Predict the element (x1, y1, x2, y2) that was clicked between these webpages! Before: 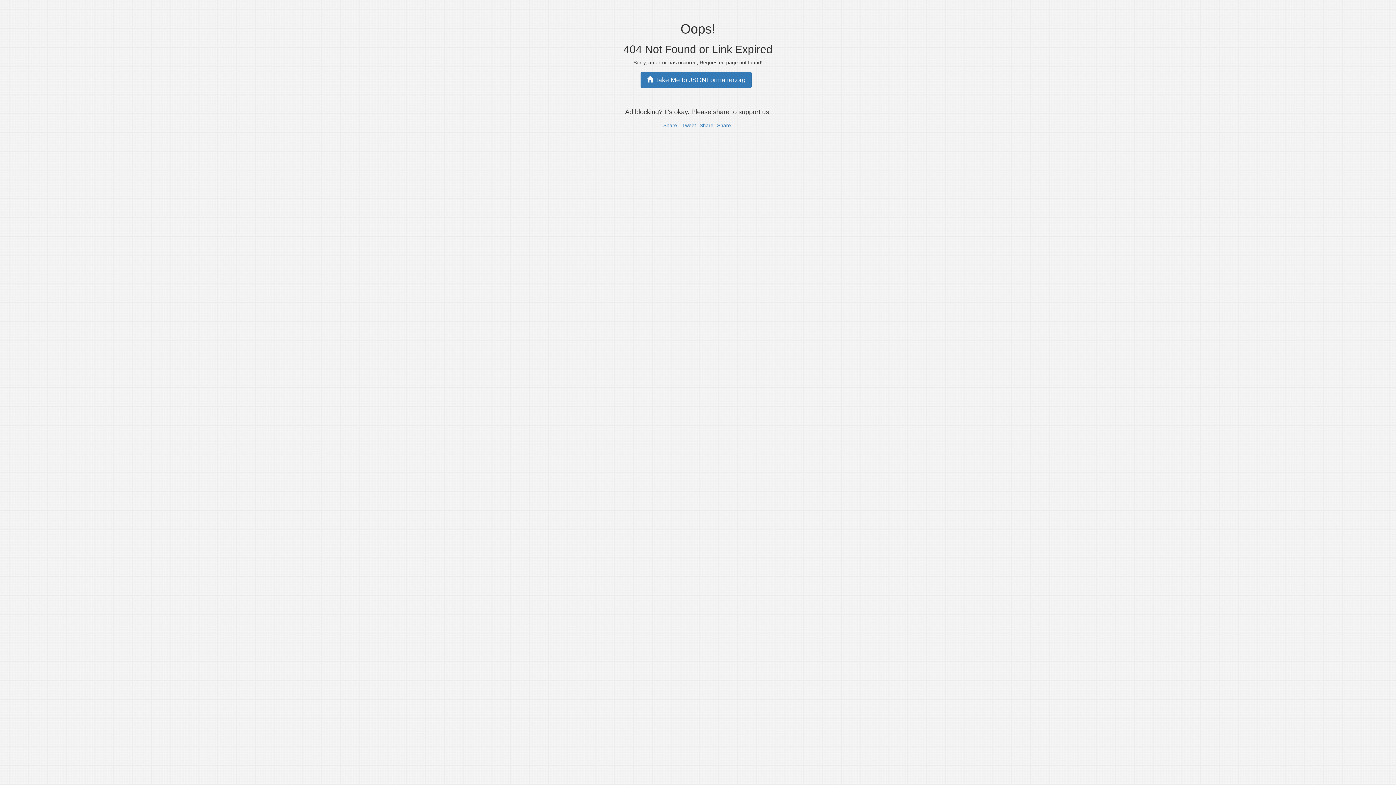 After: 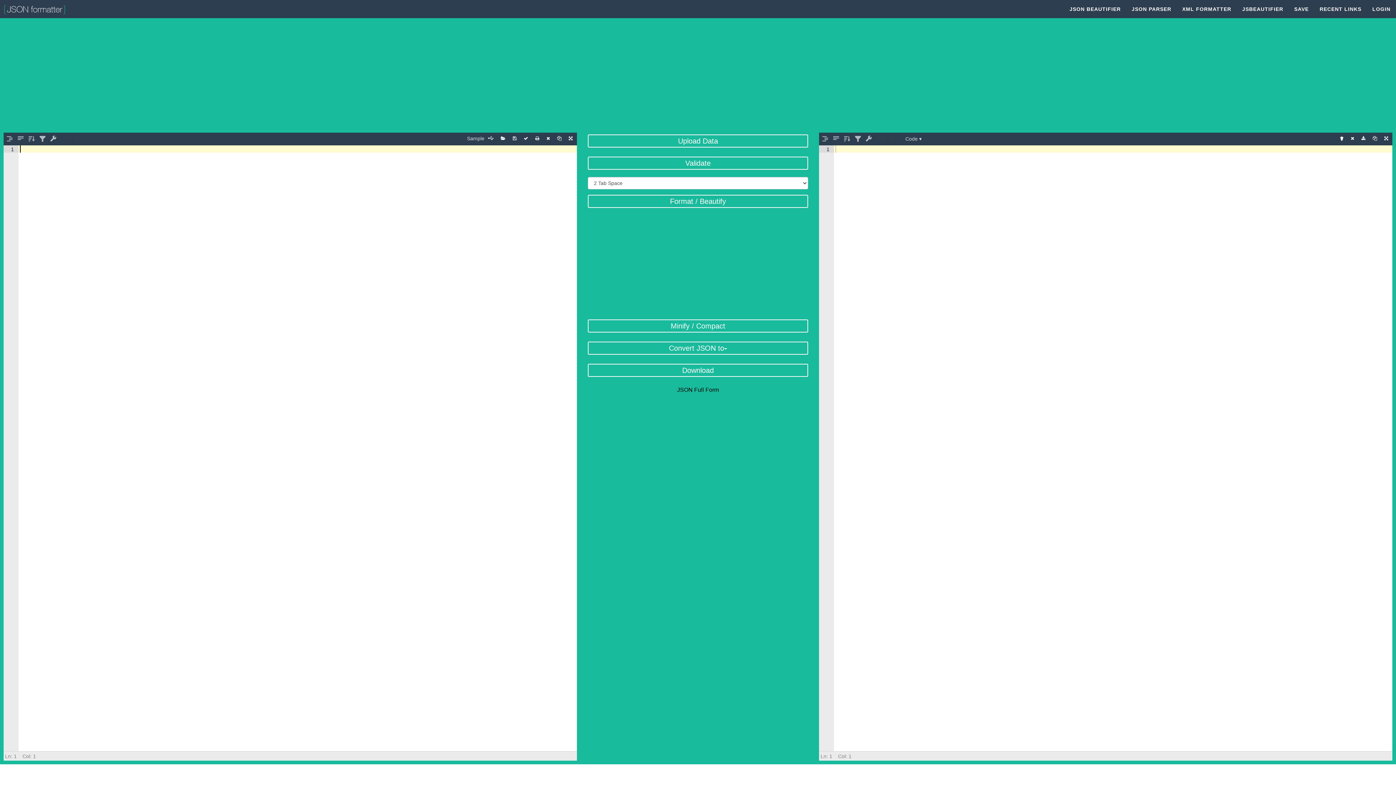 Action: label:  Take Me to JSONFormatter.org bbox: (640, 71, 752, 88)